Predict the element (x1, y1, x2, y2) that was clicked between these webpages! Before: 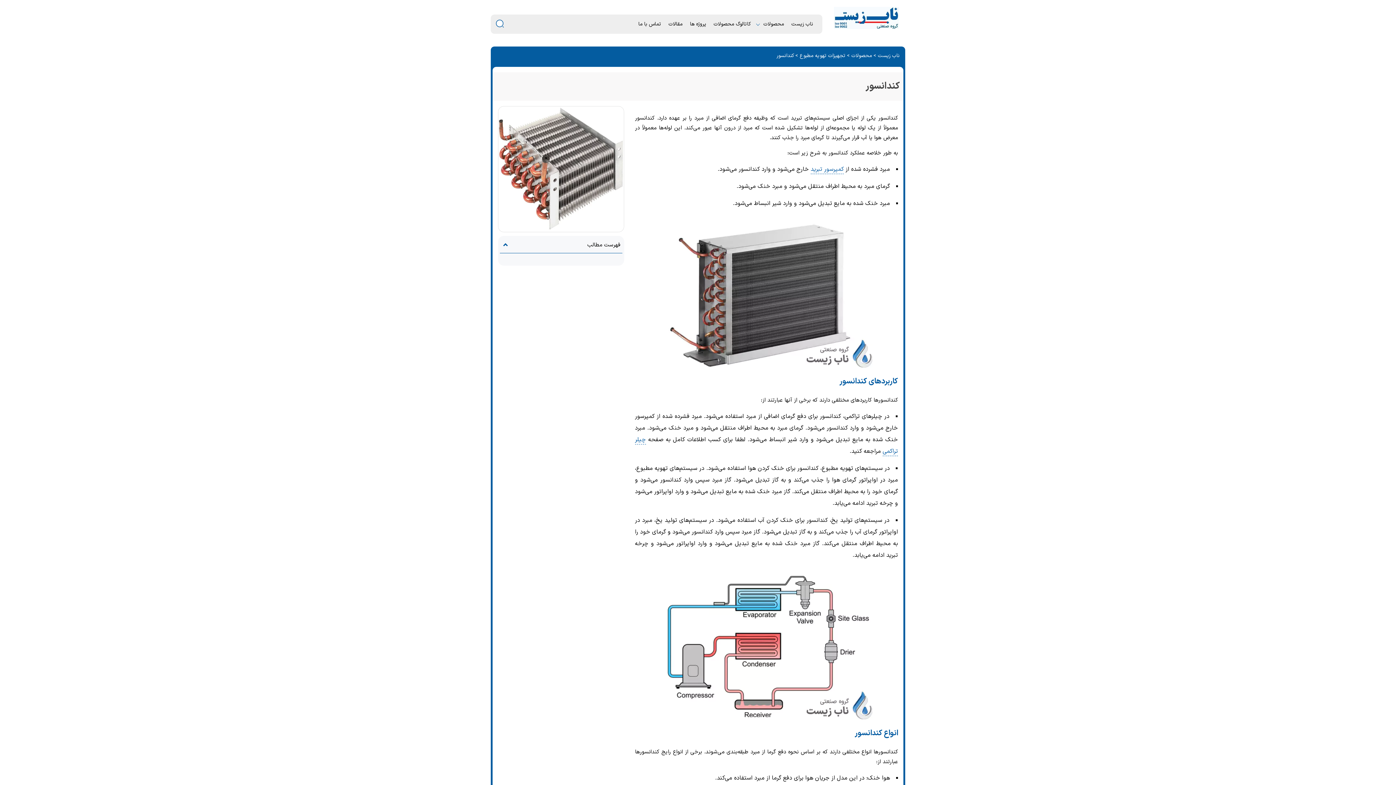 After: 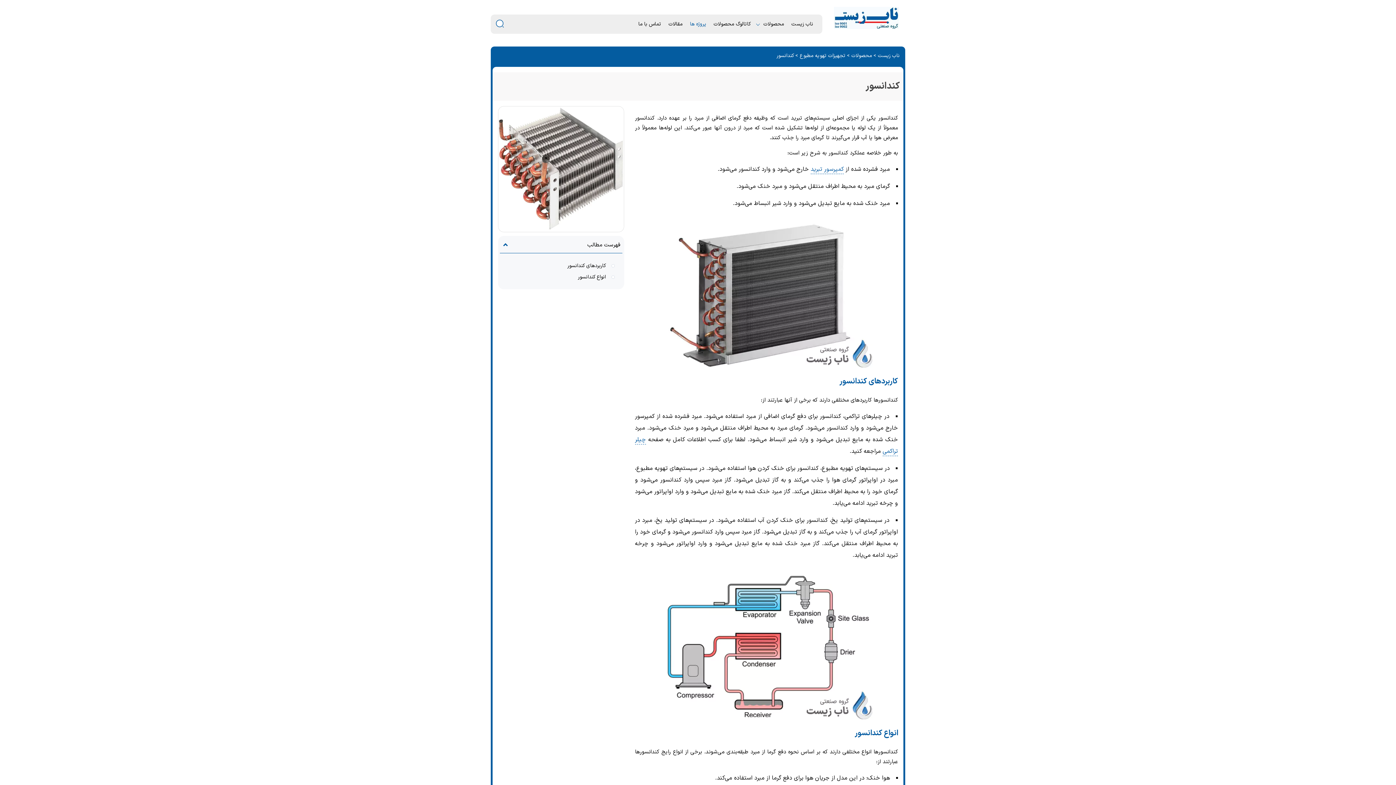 Action: label: پروژه ها bbox: (686, 18, 710, 29)